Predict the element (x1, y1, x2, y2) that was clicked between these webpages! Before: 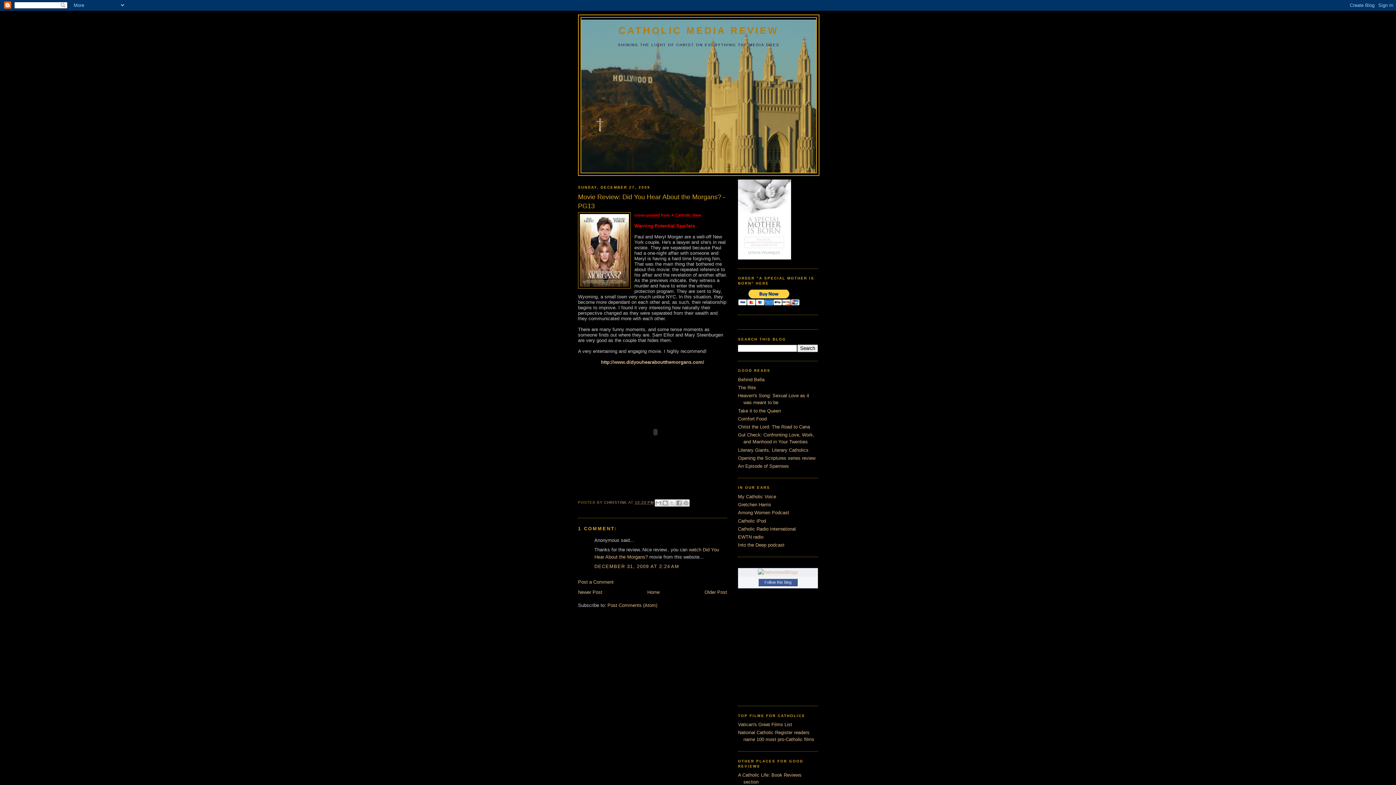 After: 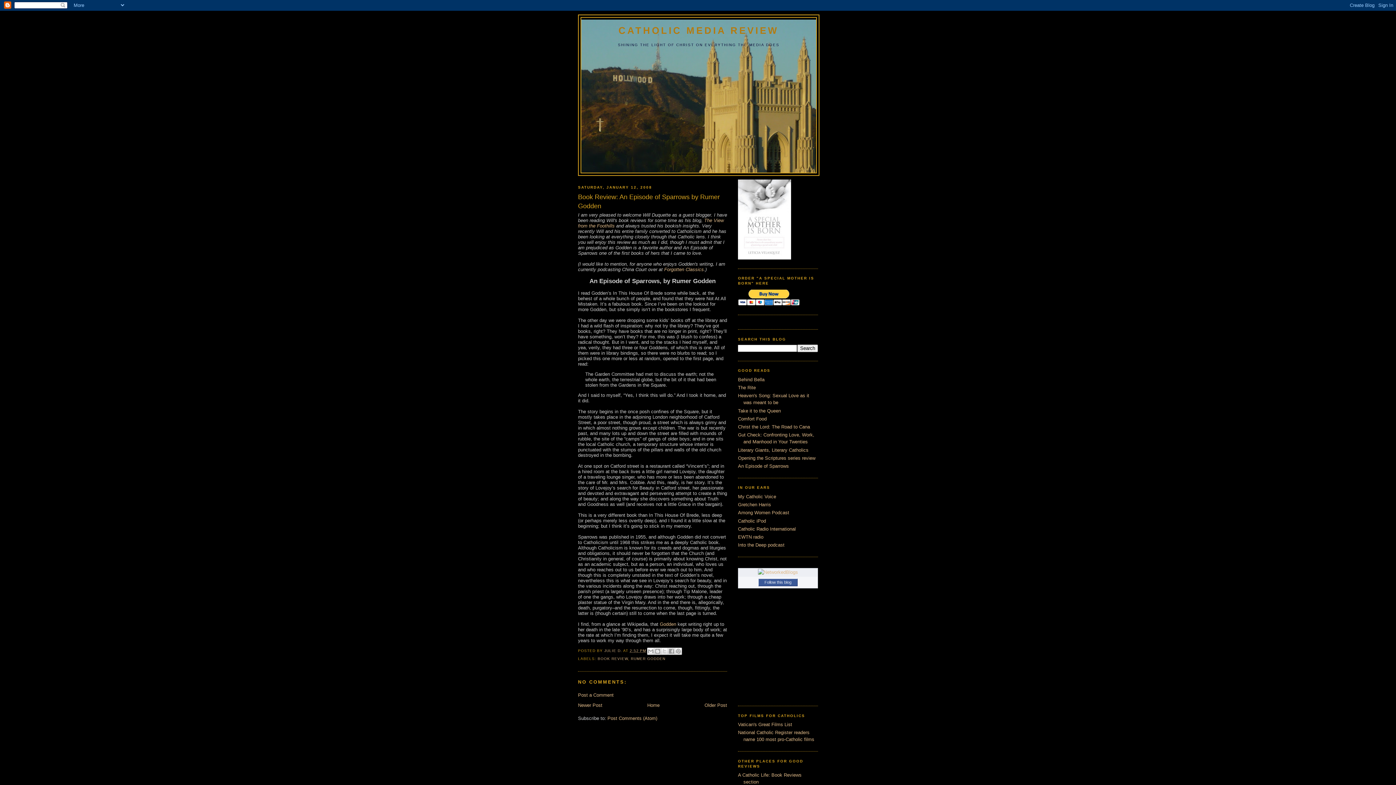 Action: label: An Episode of Sparrows bbox: (738, 463, 789, 469)